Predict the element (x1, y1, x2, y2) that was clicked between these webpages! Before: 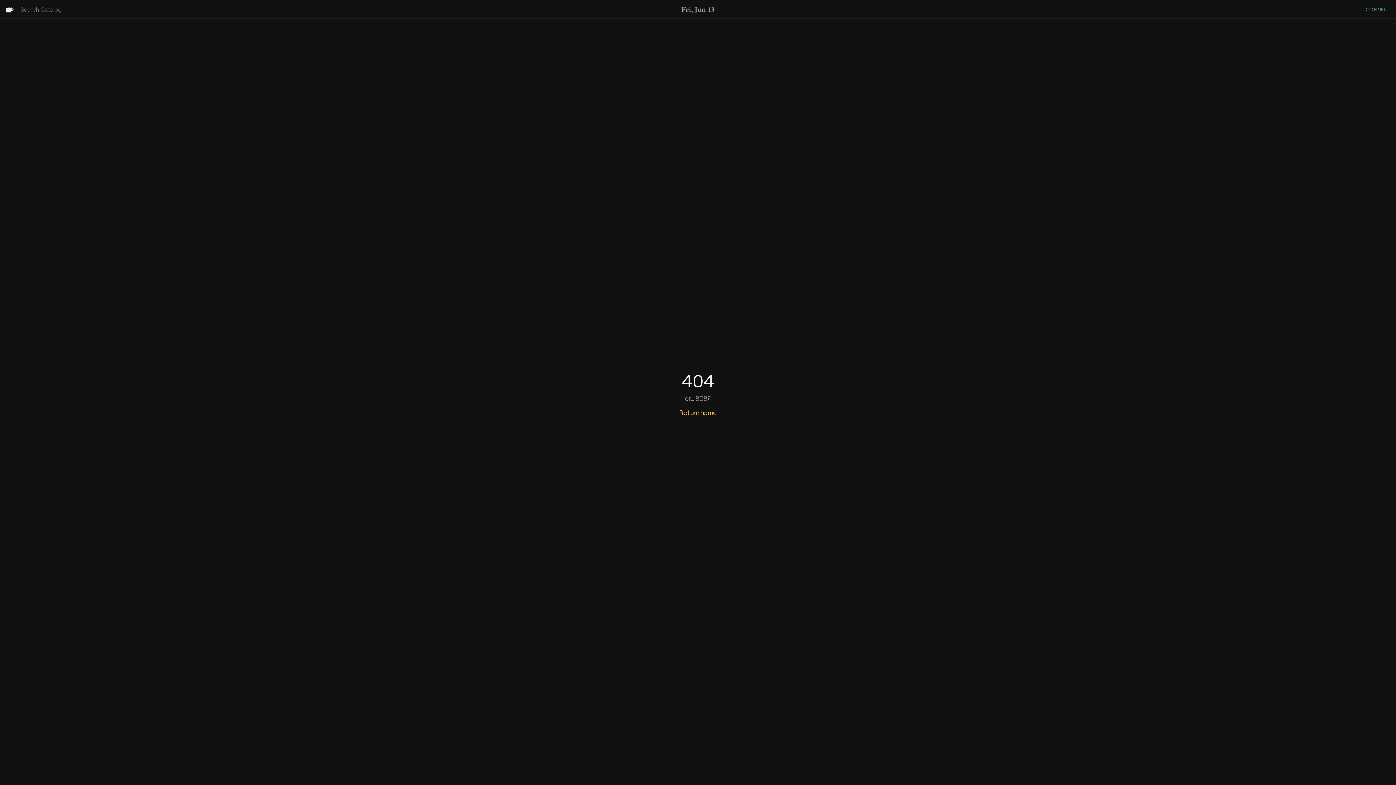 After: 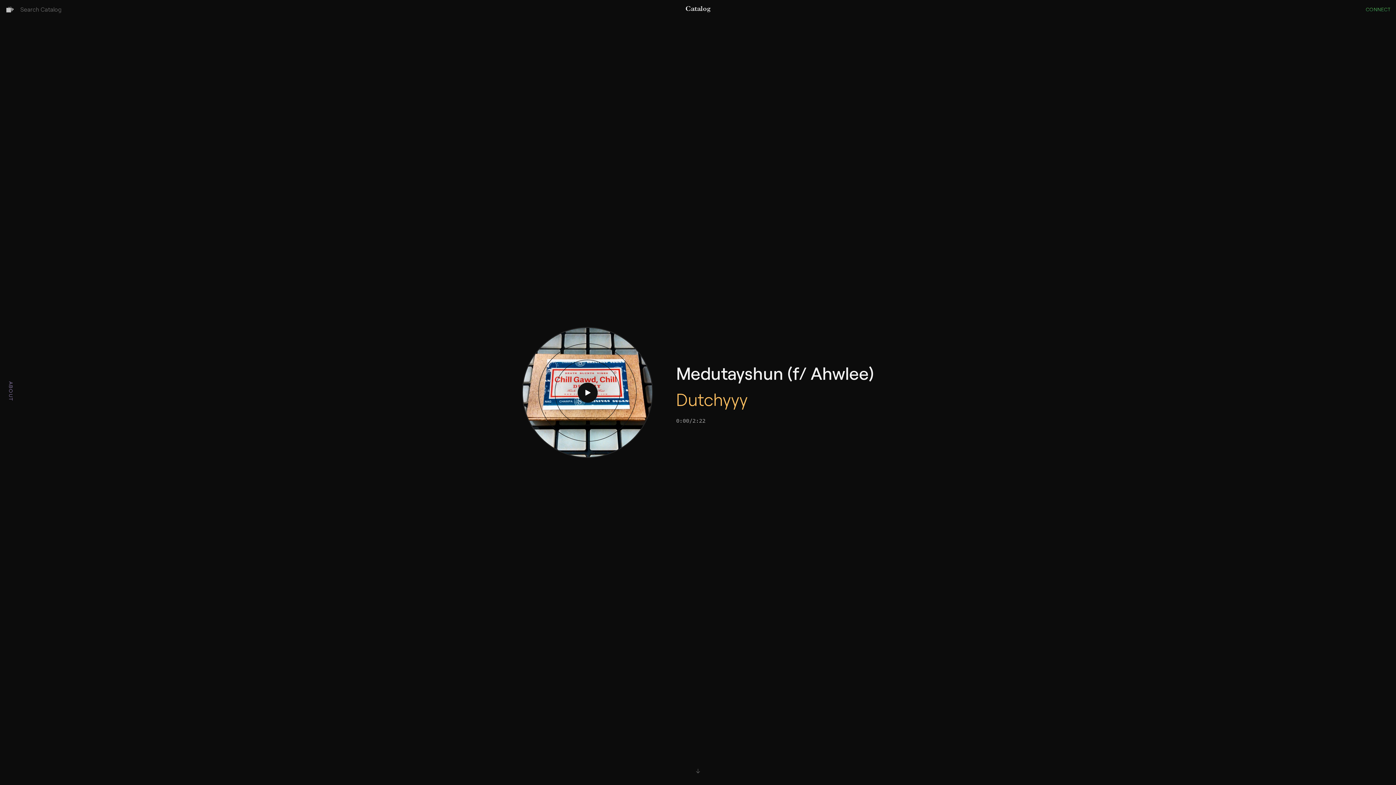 Action: bbox: (5, 2, 20, 16)